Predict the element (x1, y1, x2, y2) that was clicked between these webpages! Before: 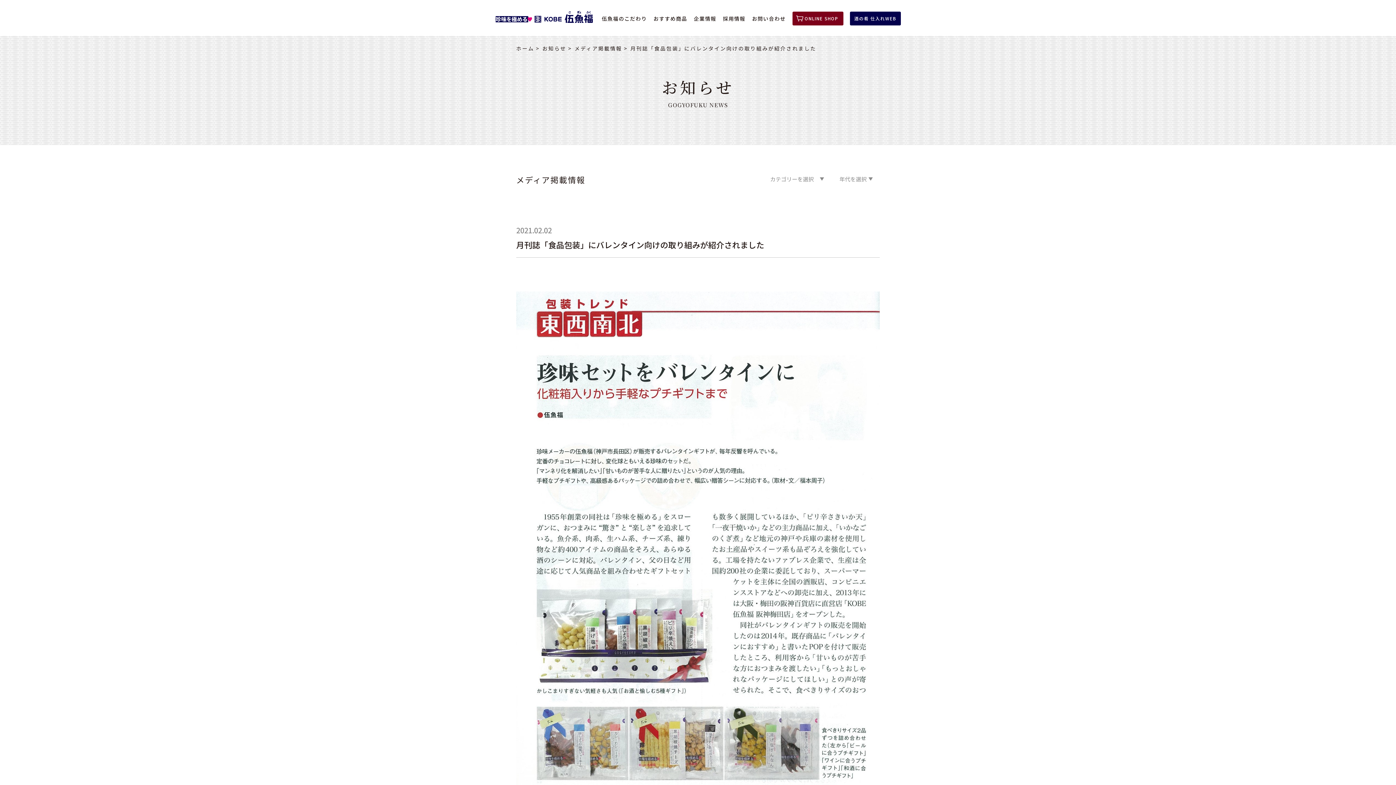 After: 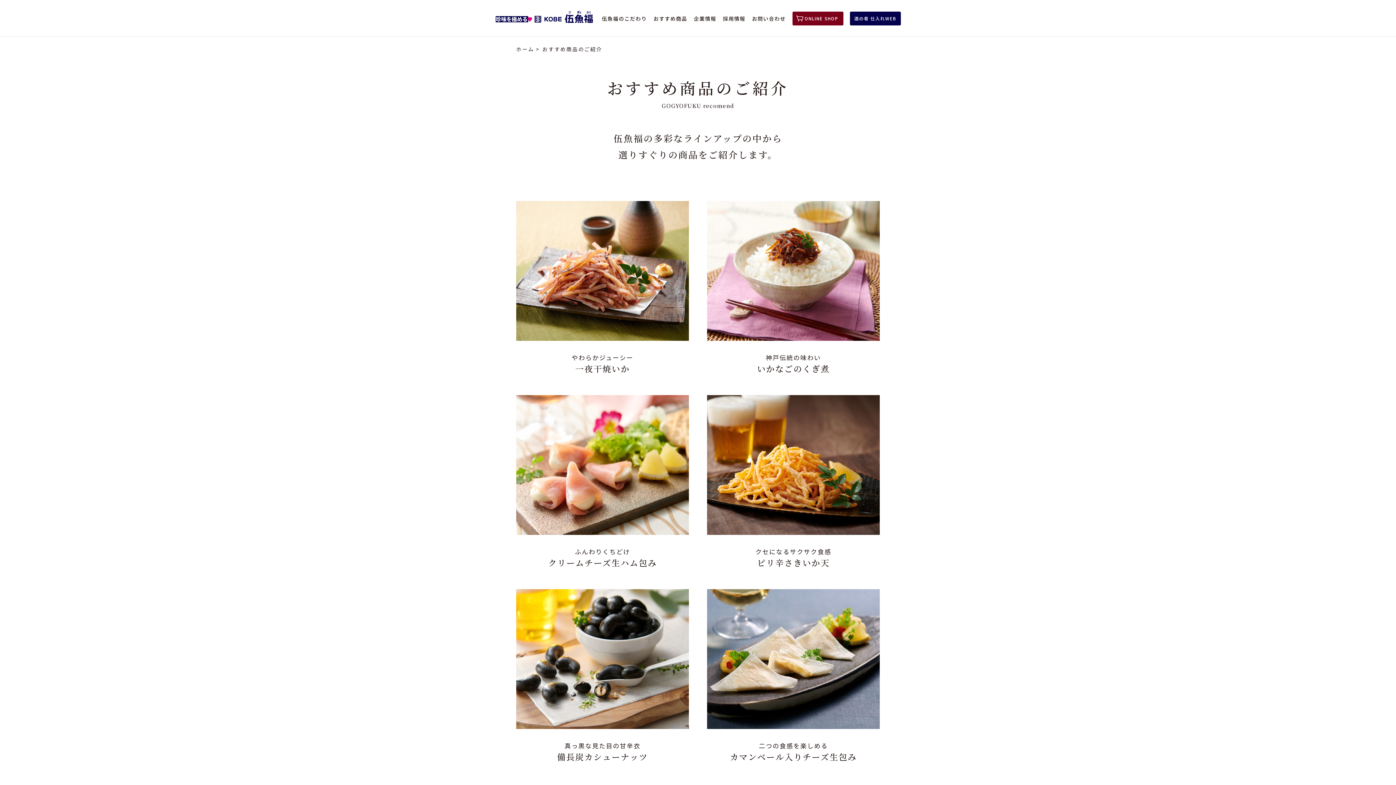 Action: label: おすすめ商品 bbox: (653, 14, 687, 22)